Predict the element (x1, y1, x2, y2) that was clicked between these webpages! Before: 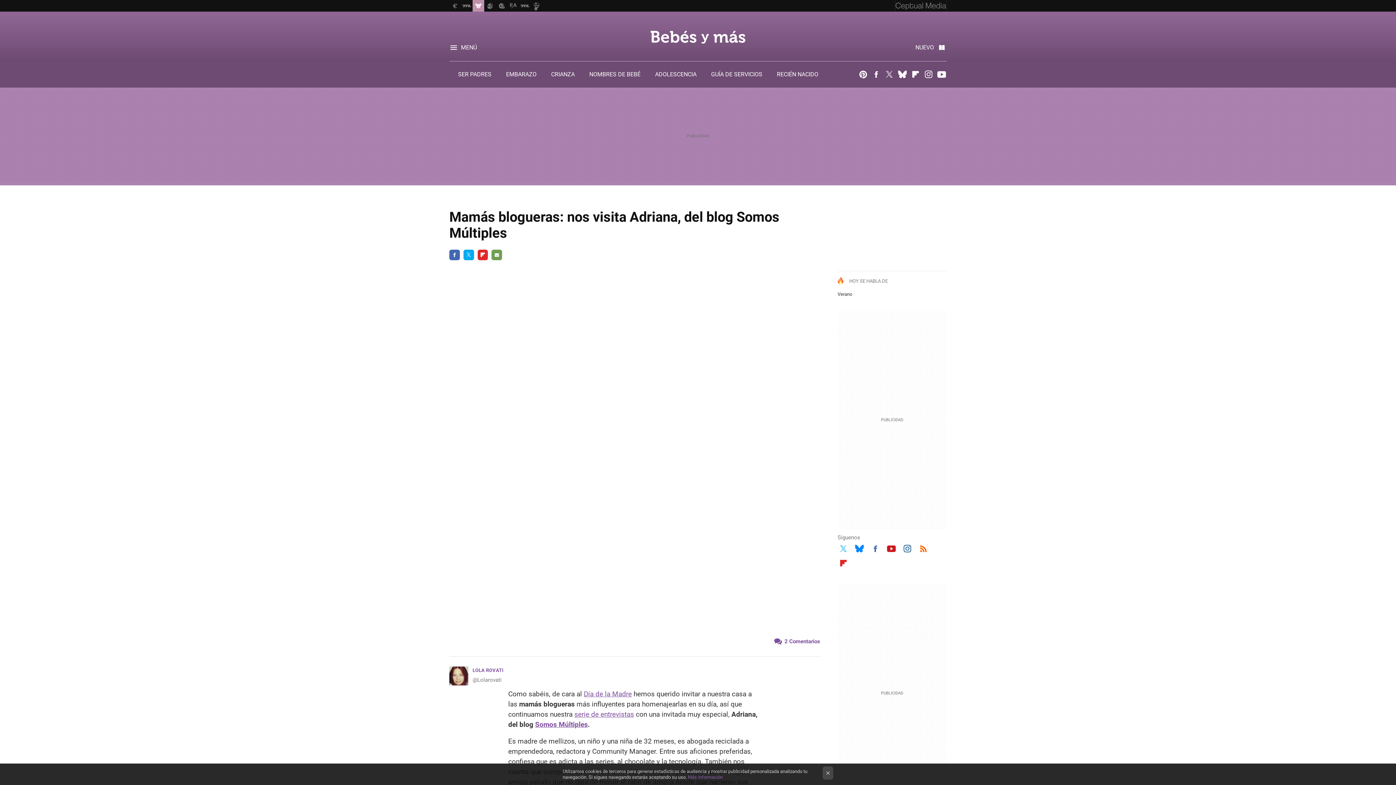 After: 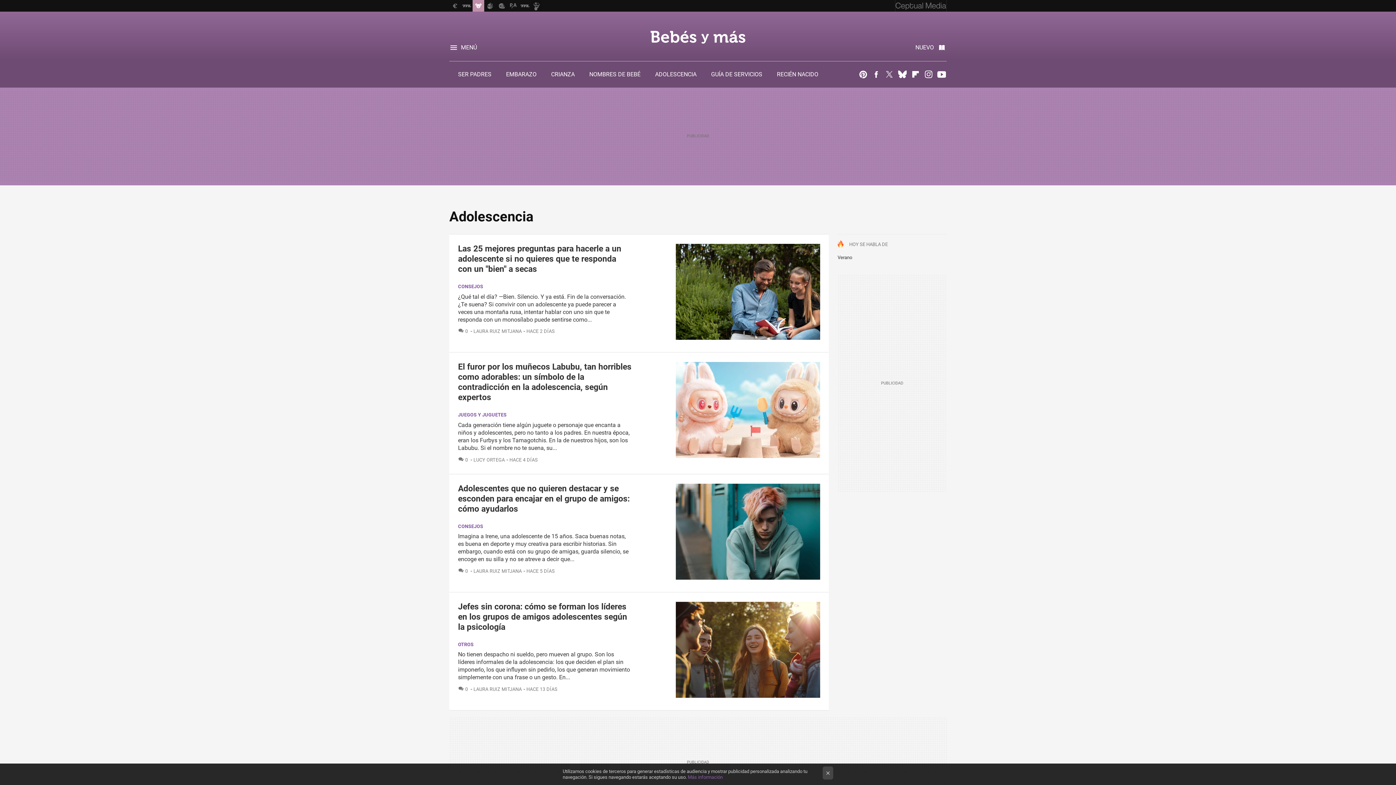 Action: label: ADOLESCENCIA bbox: (655, 70, 696, 77)